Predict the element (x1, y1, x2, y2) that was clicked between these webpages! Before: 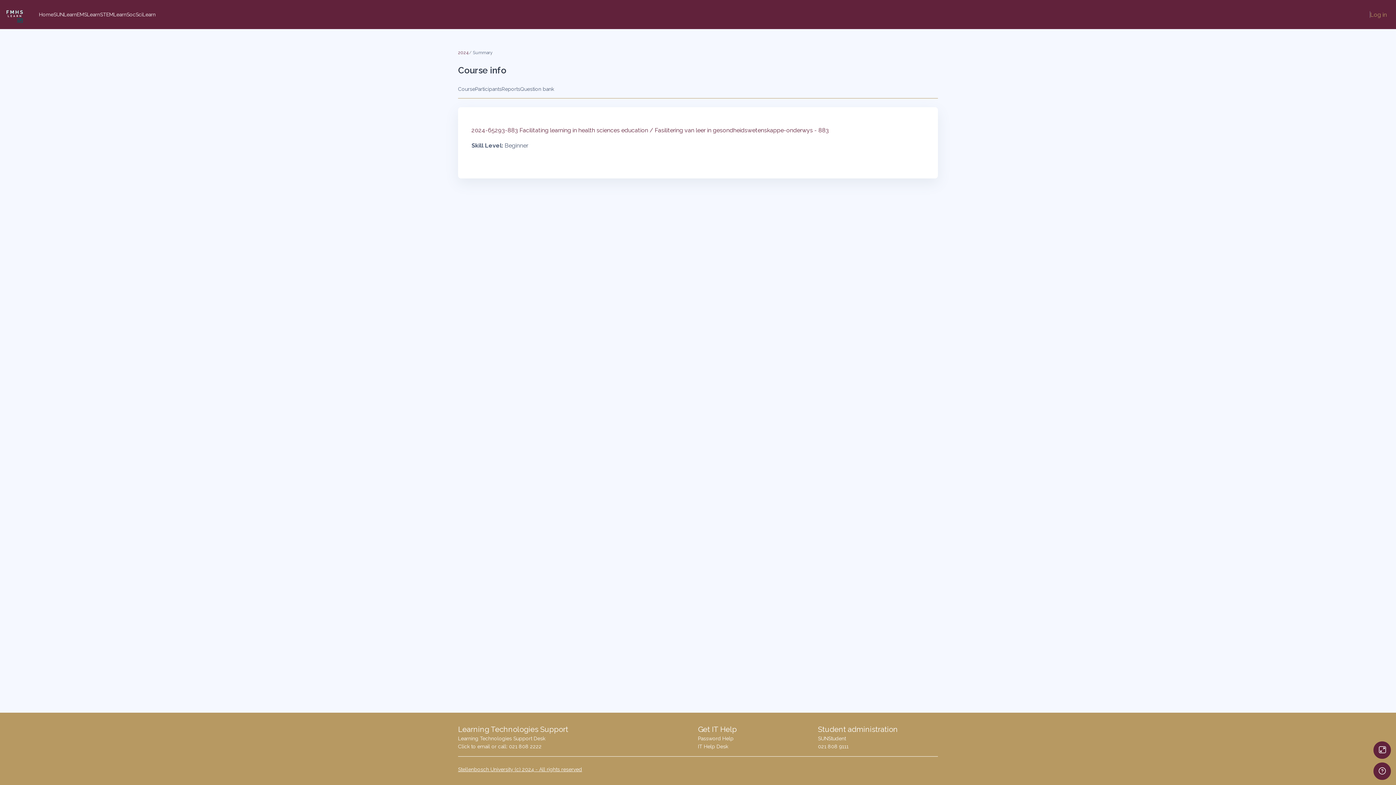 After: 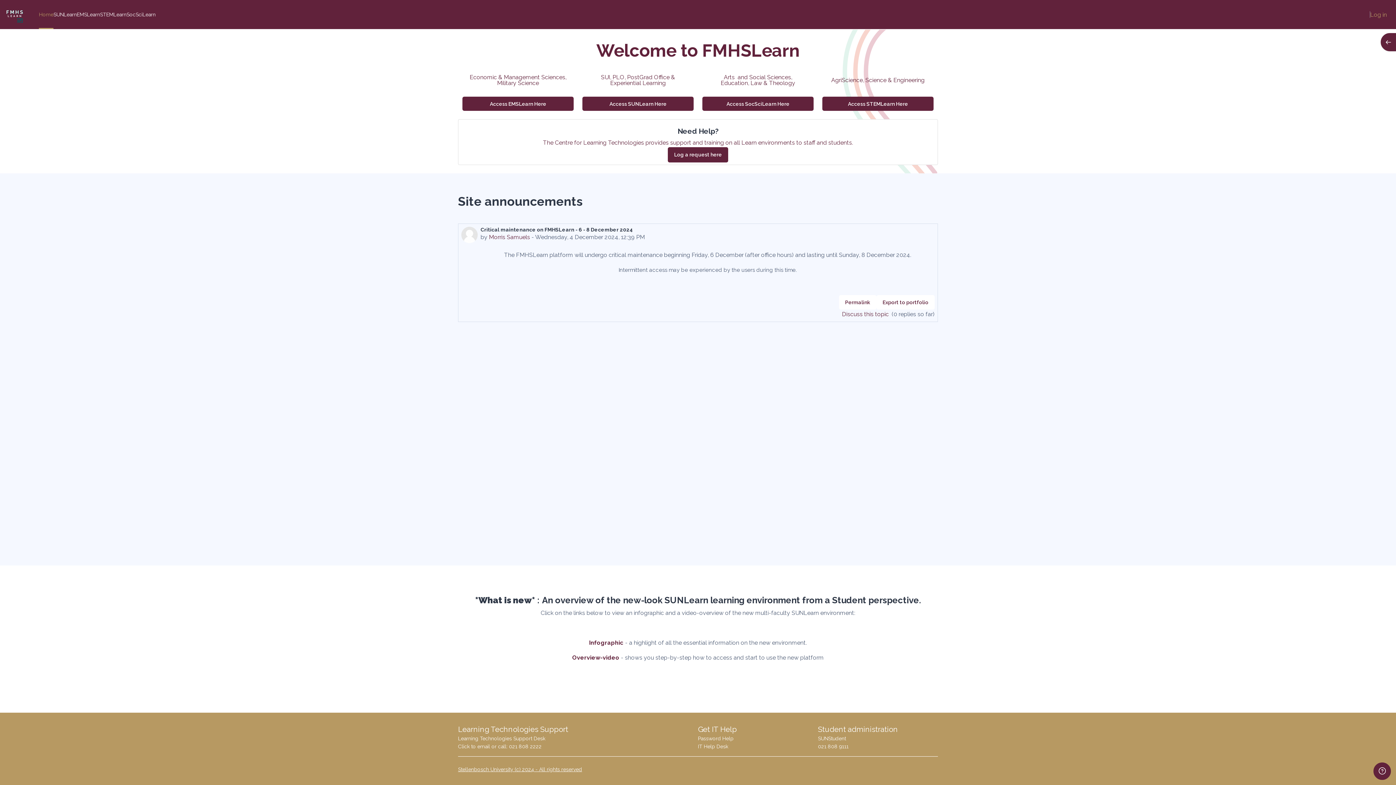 Action: label: Home bbox: (38, 5, 53, 23)